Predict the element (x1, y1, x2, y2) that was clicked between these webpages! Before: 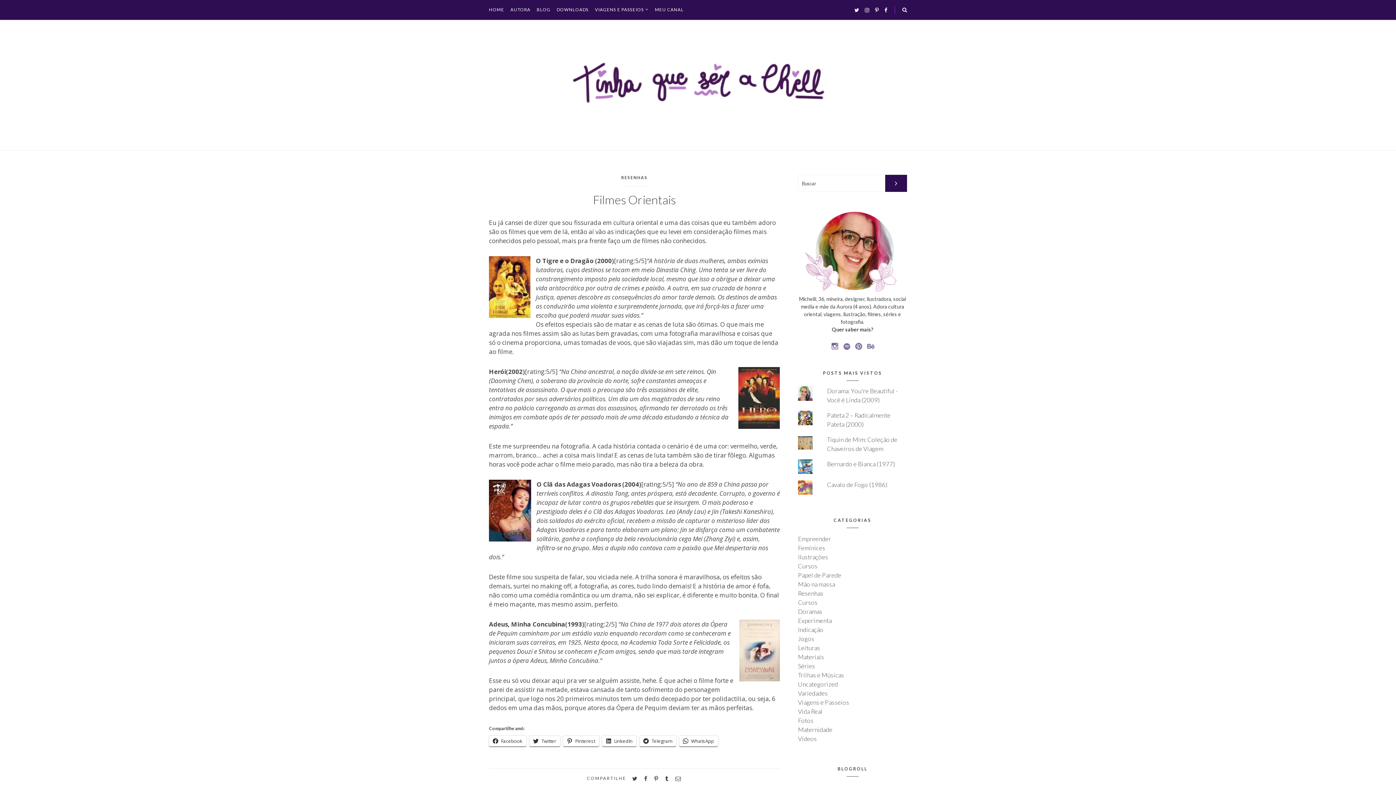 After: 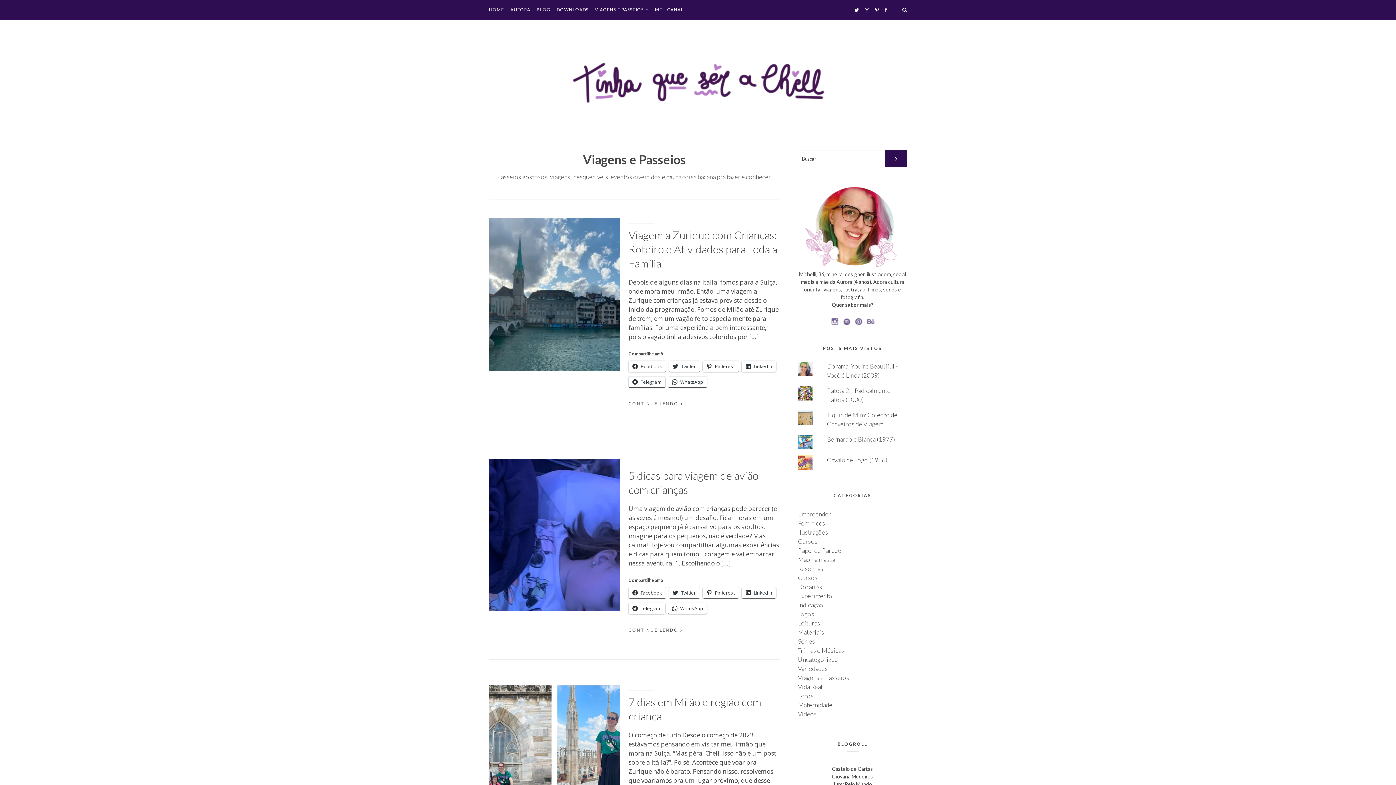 Action: label: VIAGENS E PASSEIOS bbox: (595, 7, 648, 12)